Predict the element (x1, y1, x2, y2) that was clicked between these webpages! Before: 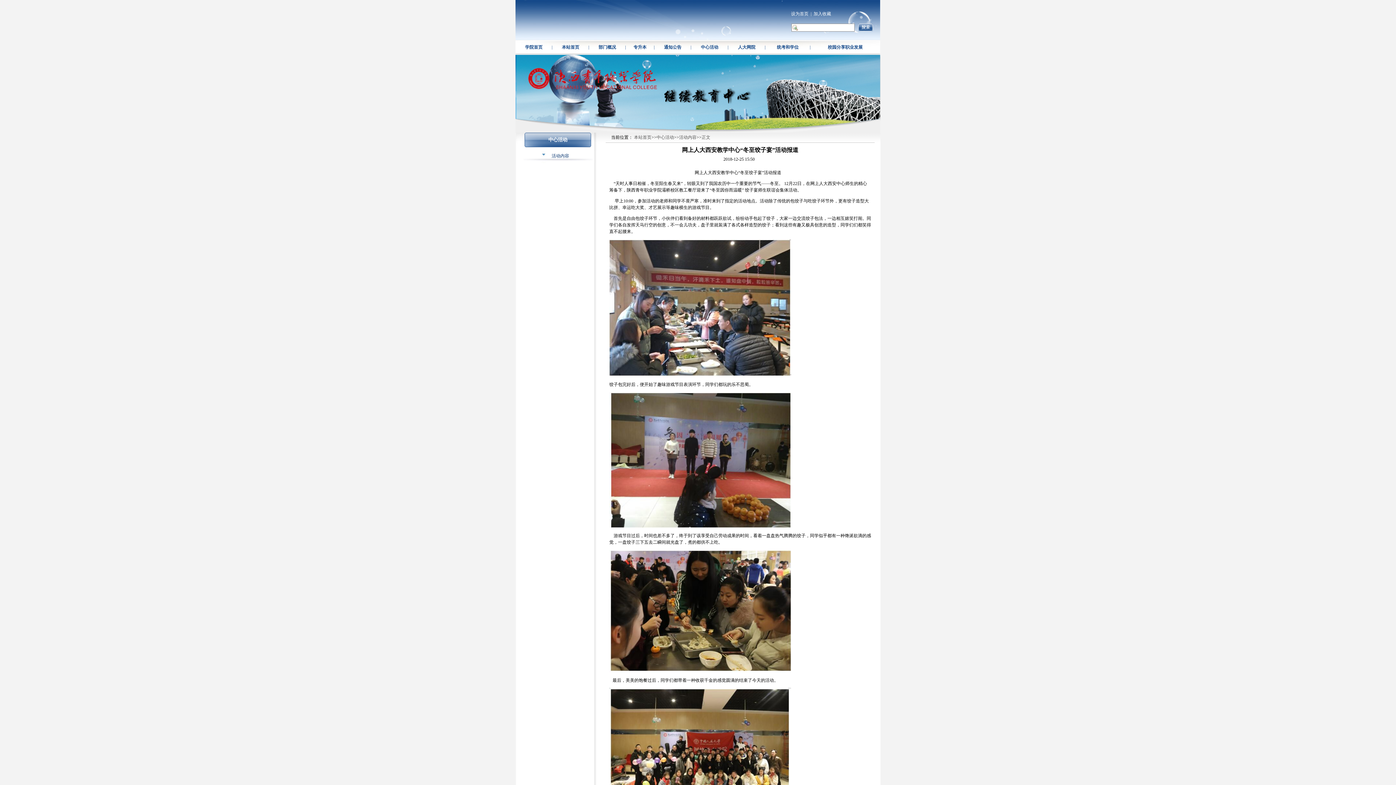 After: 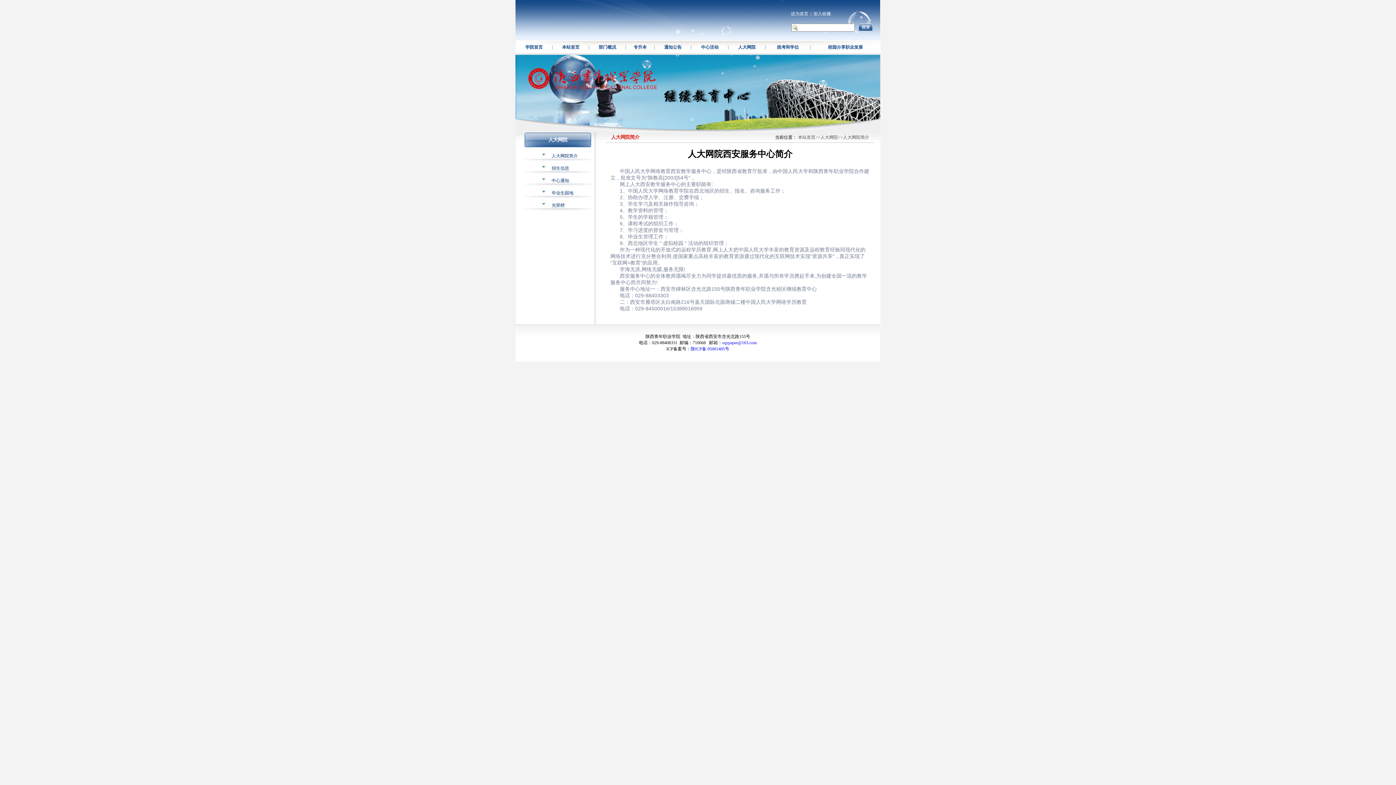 Action: label:  人大网院  bbox: (737, 44, 756, 49)